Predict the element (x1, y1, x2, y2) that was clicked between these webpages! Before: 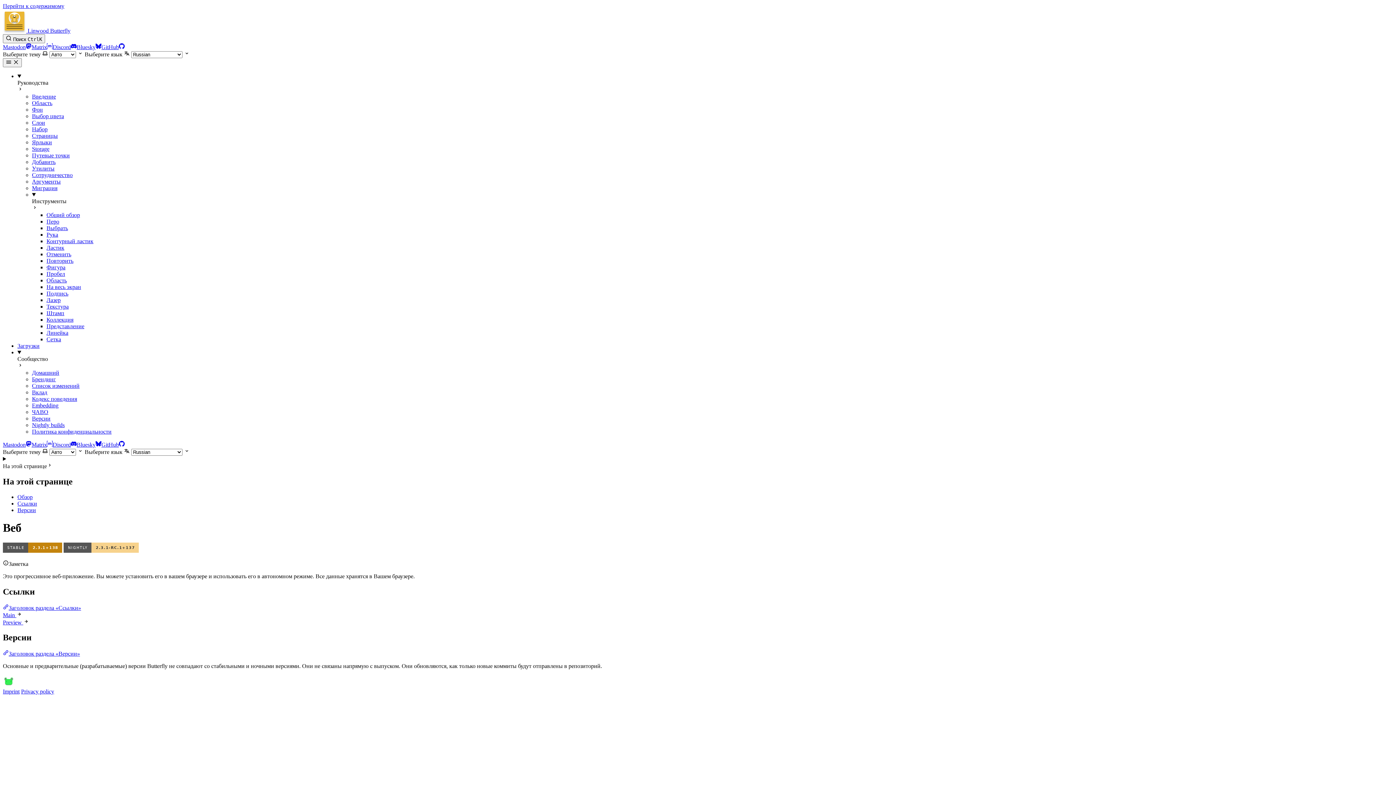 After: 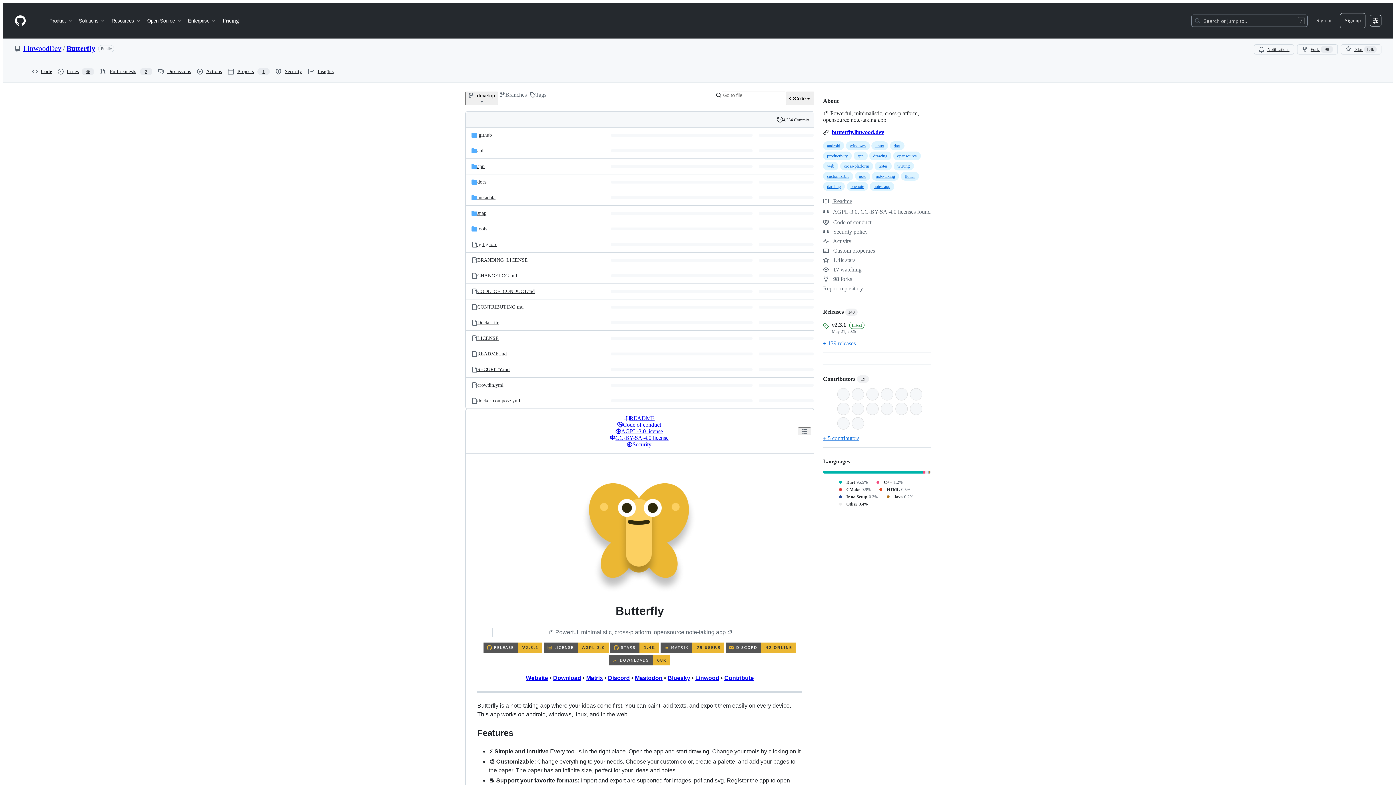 Action: bbox: (101, 441, 124, 448) label: GitHub